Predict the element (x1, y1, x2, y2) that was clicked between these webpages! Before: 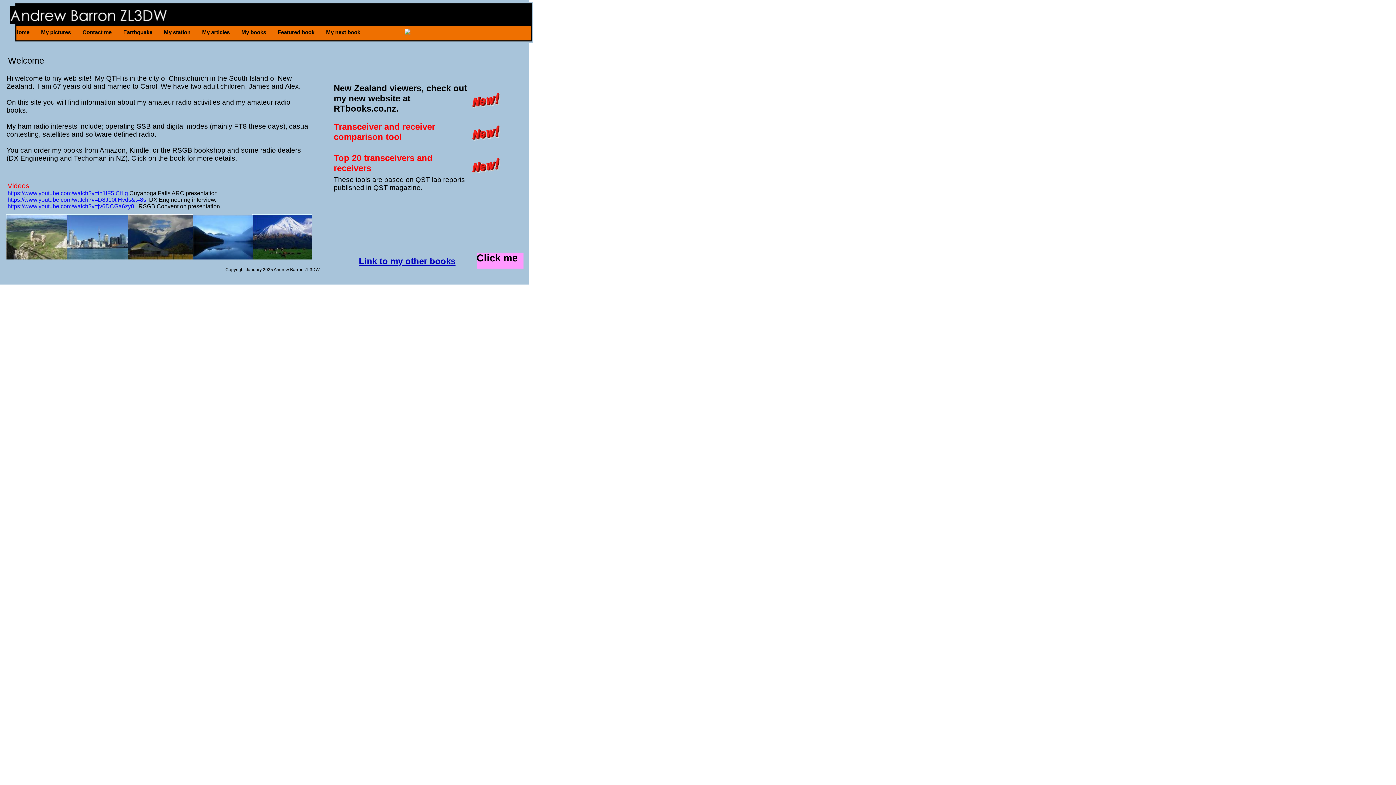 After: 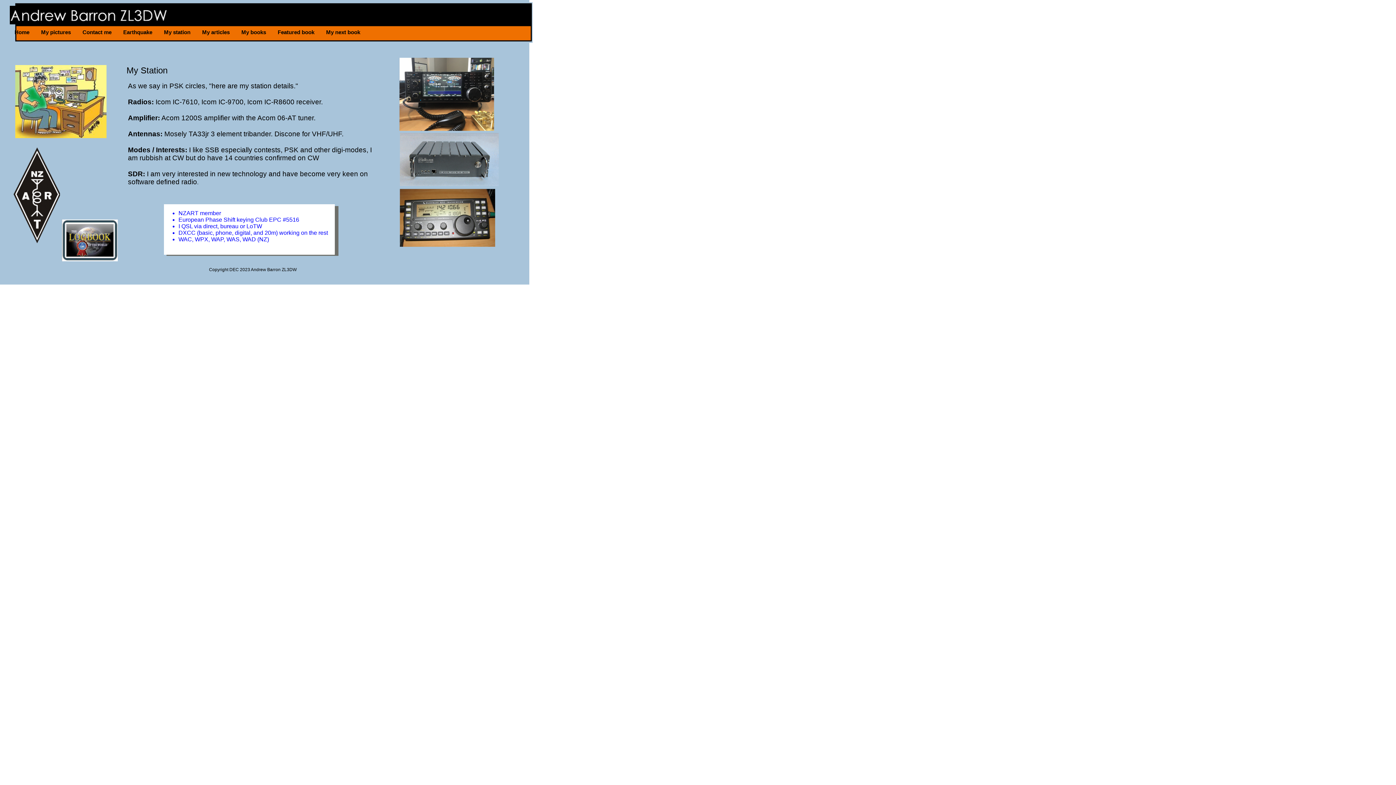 Action: bbox: (164, 29, 190, 35) label: My station